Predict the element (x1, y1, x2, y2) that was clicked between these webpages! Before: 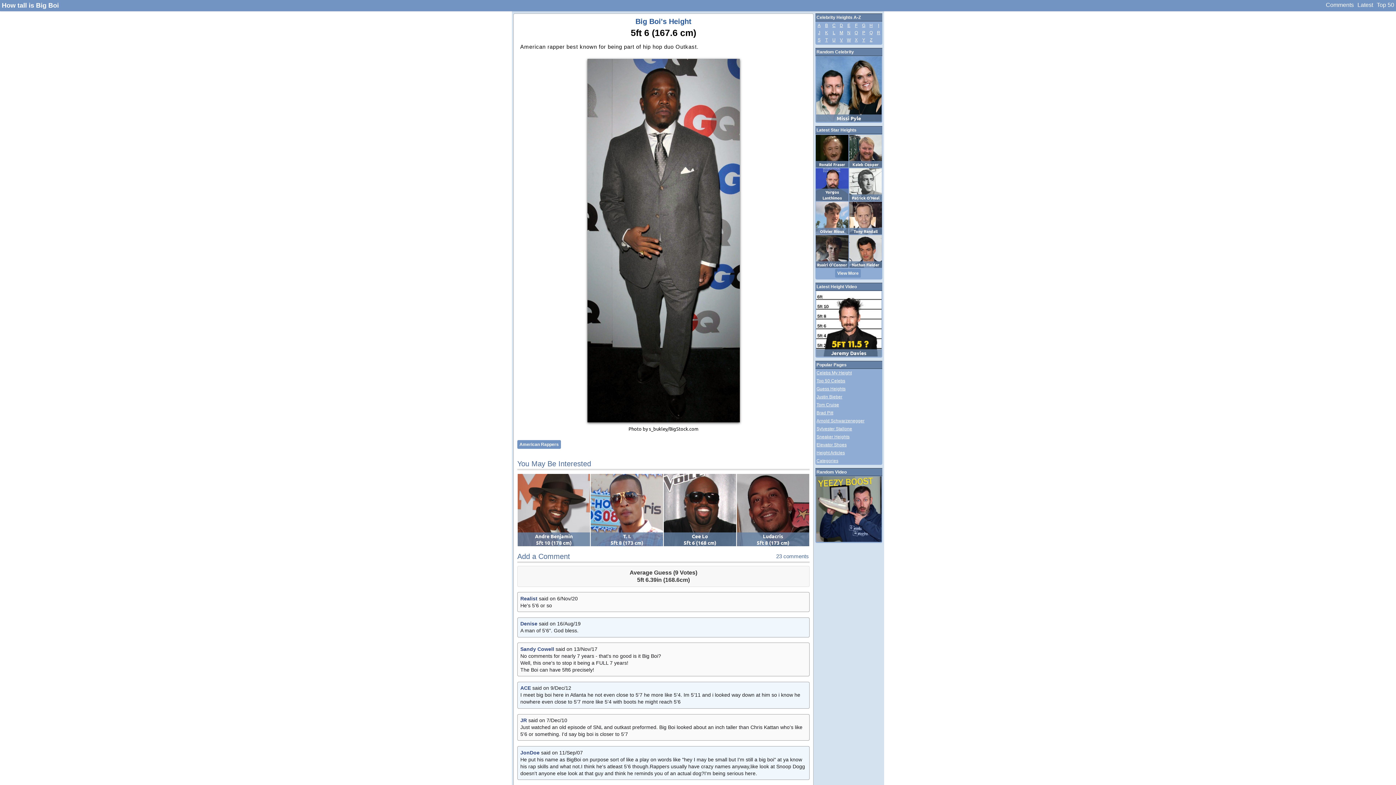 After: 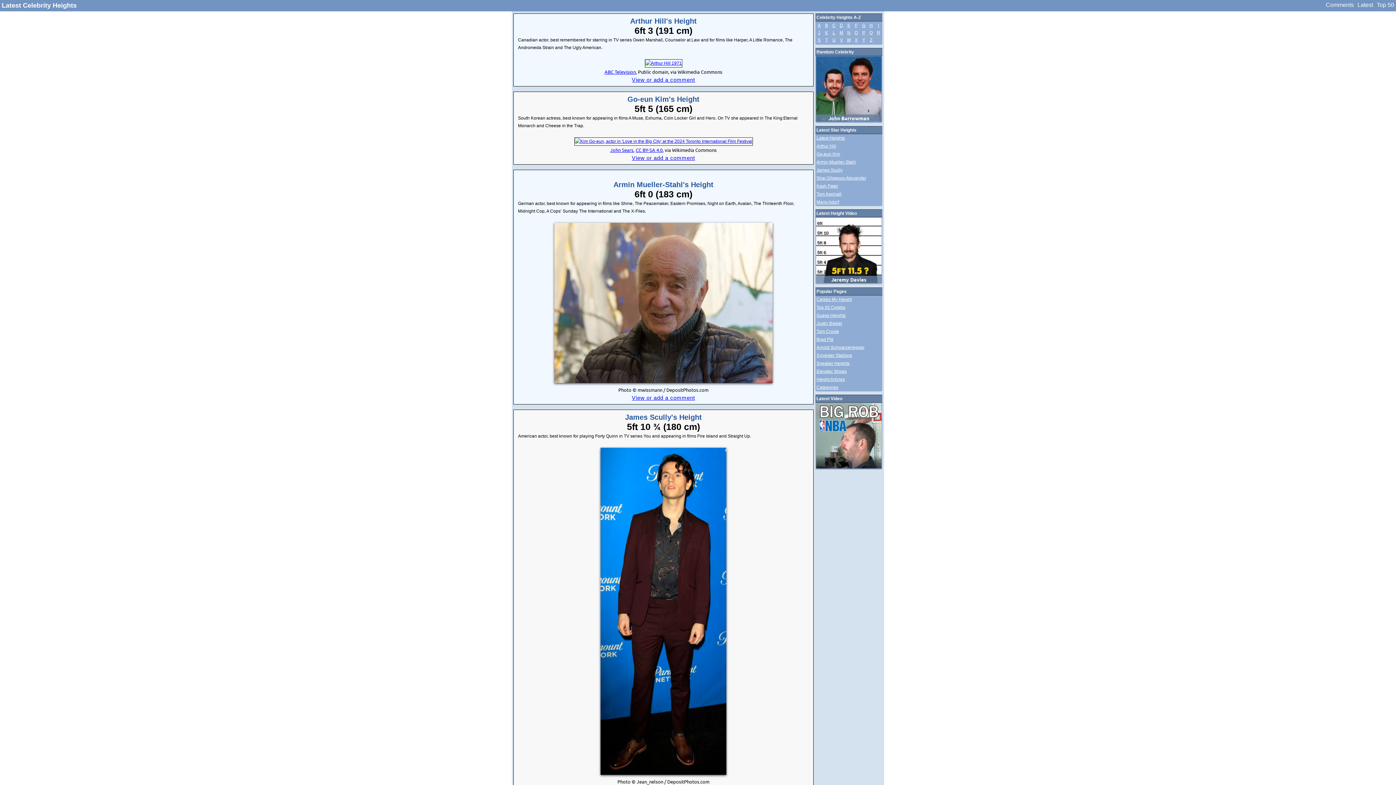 Action: label: Latest bbox: (1356, 0, 1375, 10)